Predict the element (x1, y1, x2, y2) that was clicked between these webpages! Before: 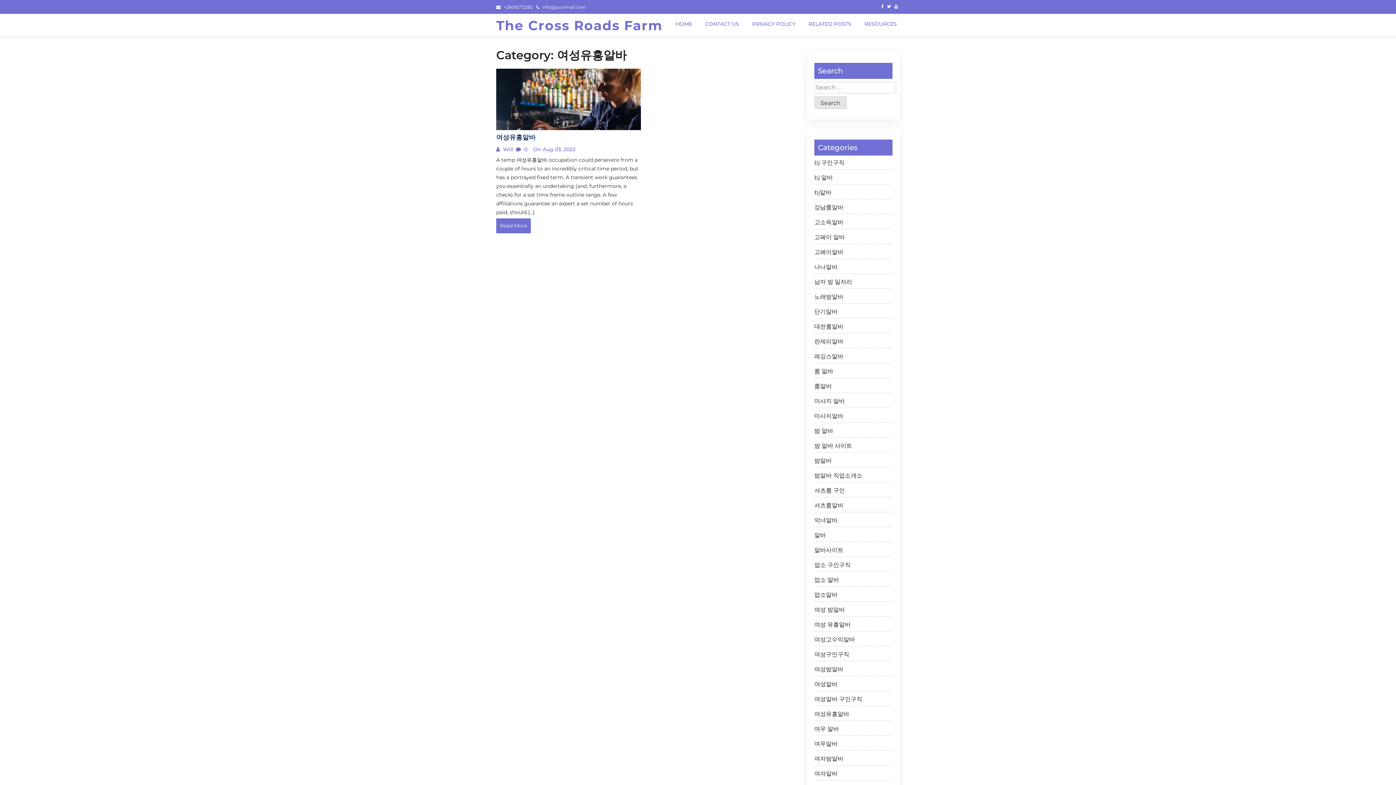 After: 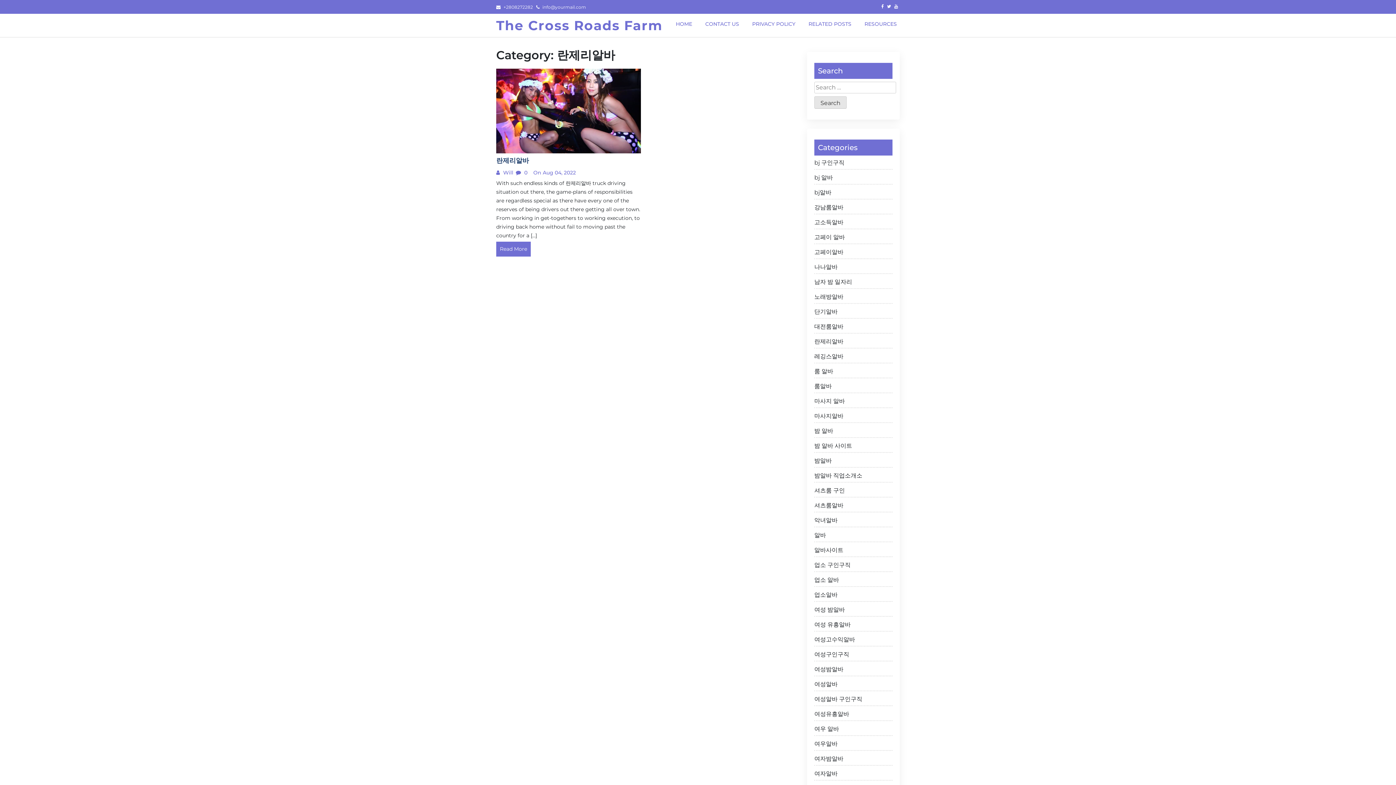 Action: label: 란제리알바 bbox: (814, 337, 892, 348)